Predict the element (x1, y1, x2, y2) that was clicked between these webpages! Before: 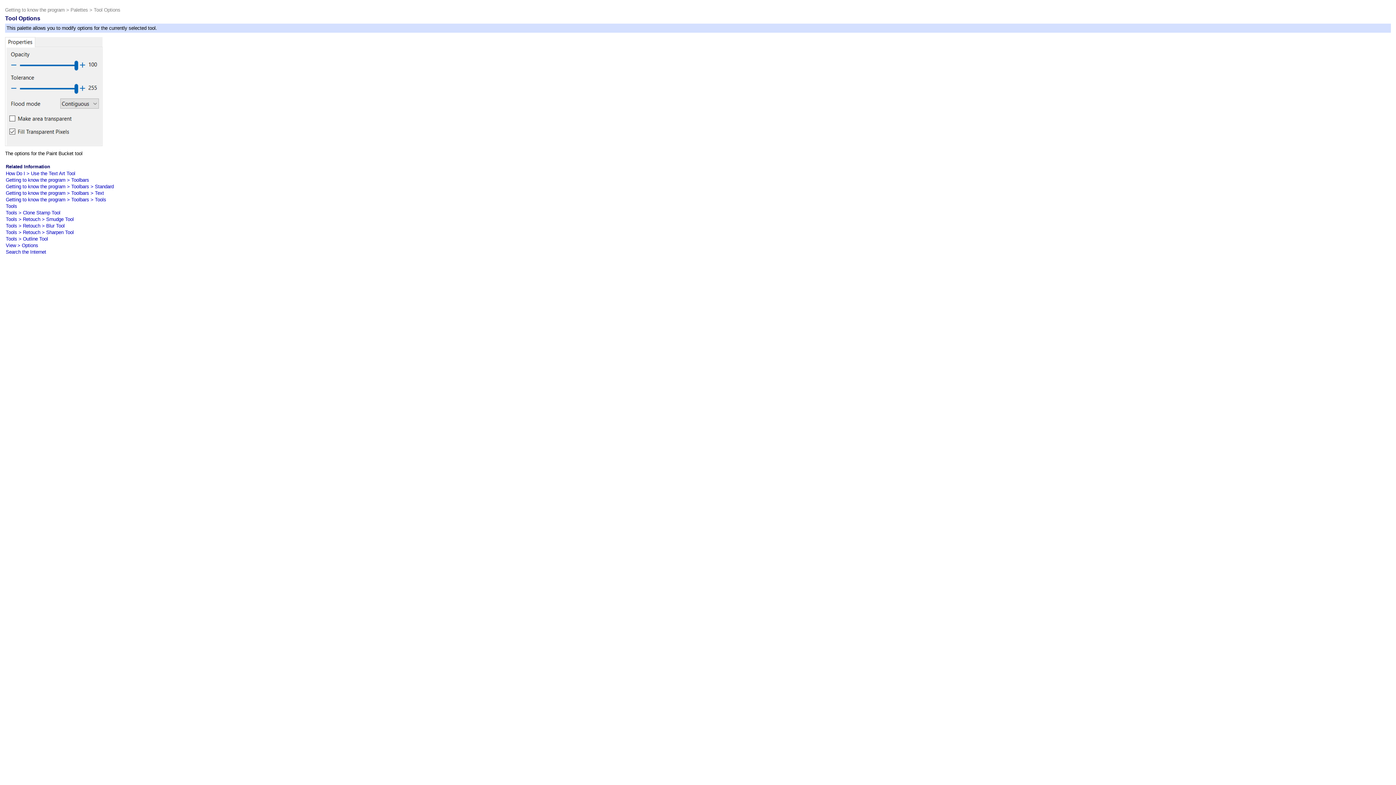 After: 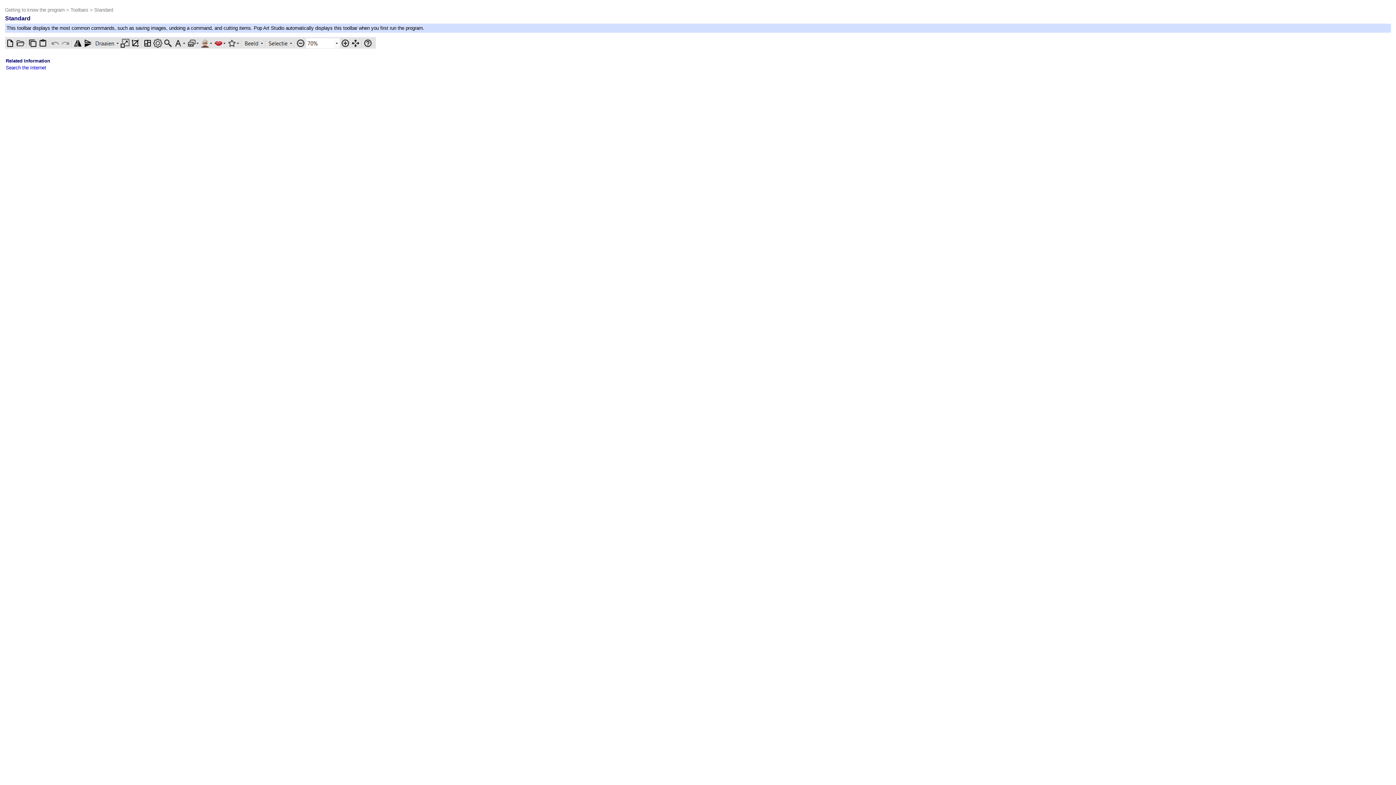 Action: bbox: (5, 184, 113, 189) label: Getting to know the program > Toolbars > Standard